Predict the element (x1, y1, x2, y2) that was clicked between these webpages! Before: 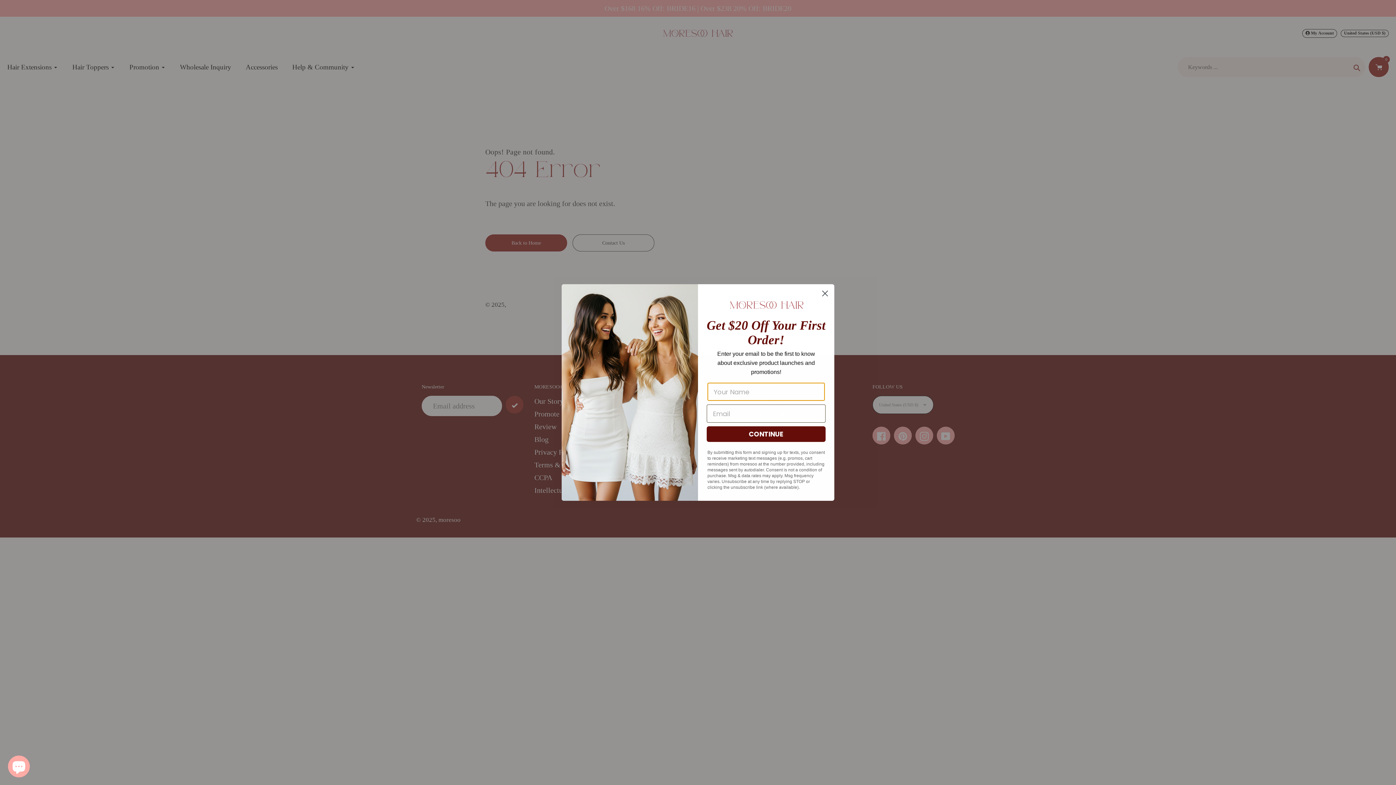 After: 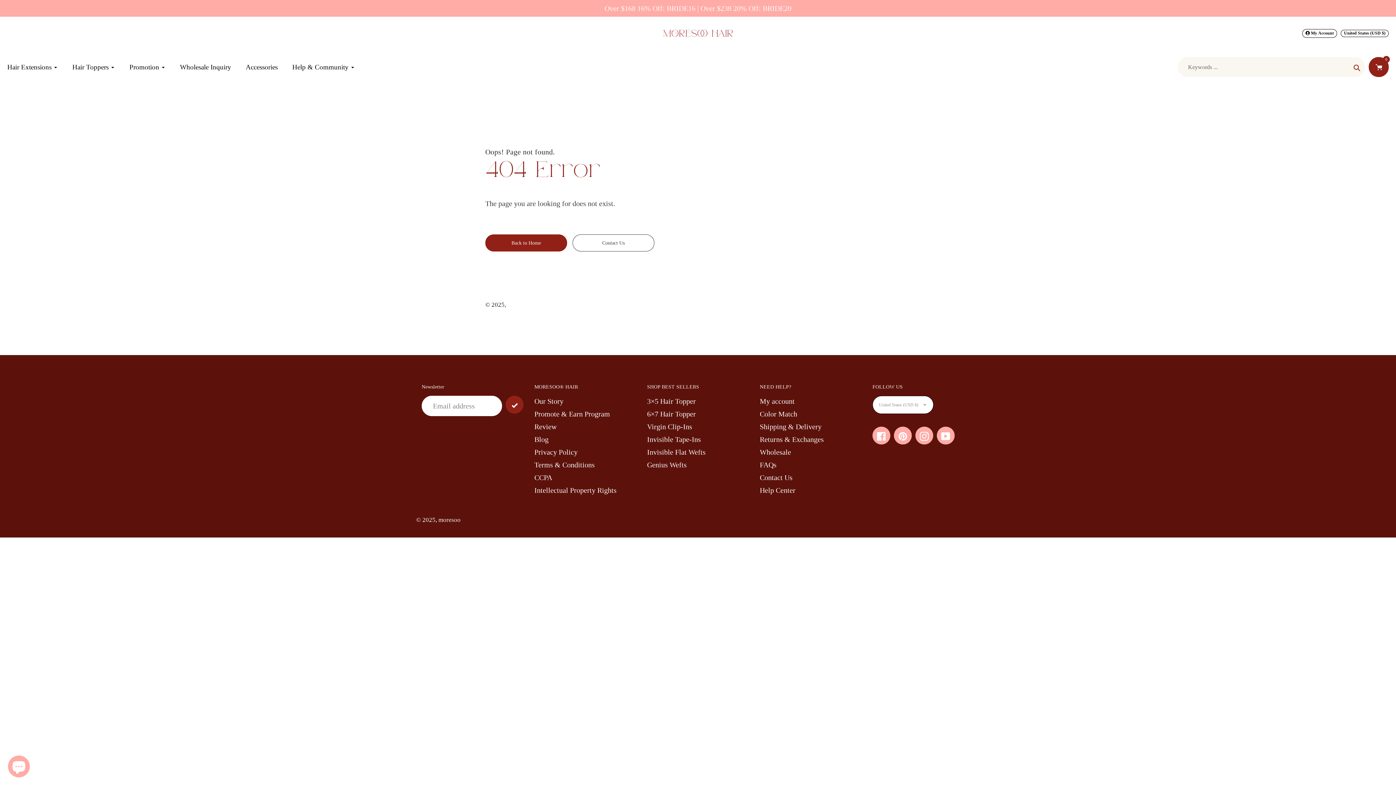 Action: label: Close dialog bbox: (818, 287, 831, 299)